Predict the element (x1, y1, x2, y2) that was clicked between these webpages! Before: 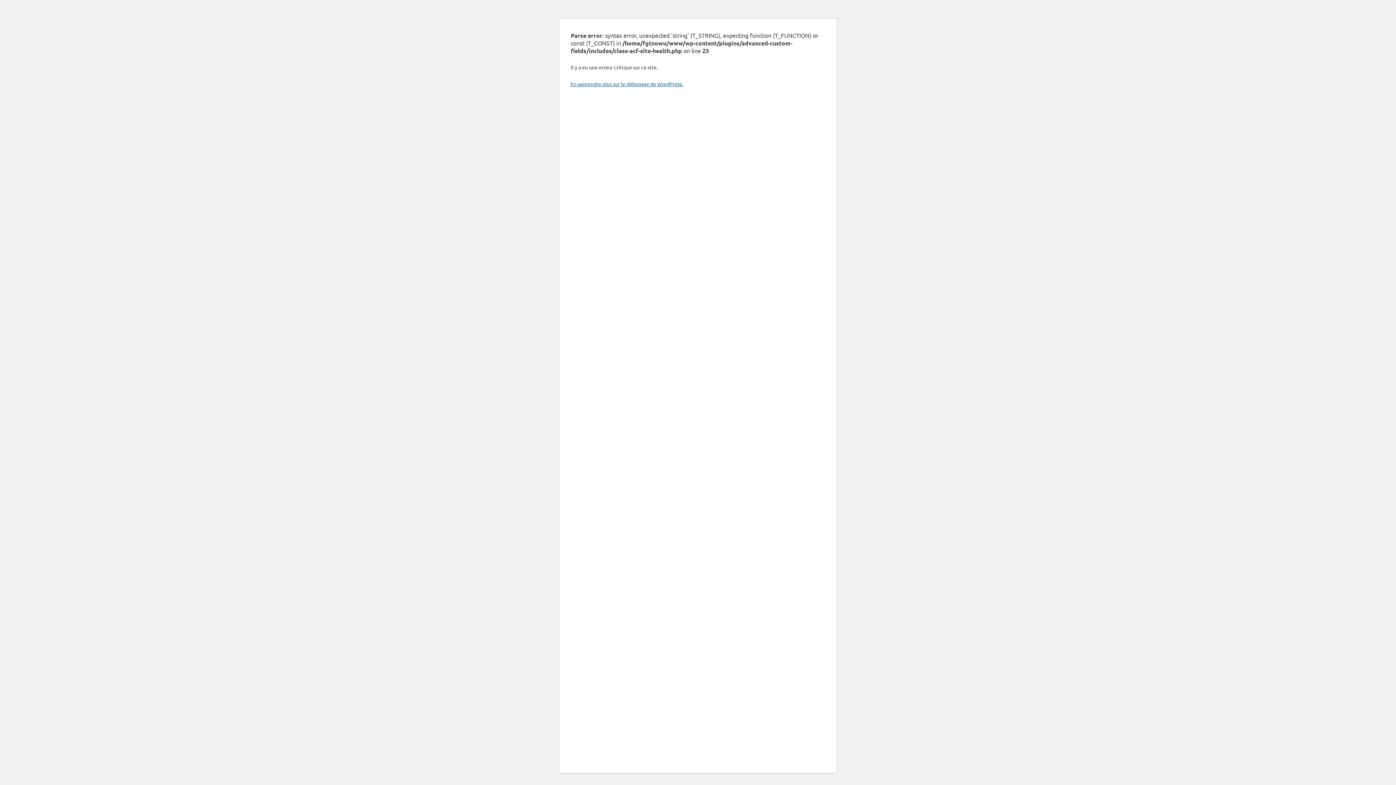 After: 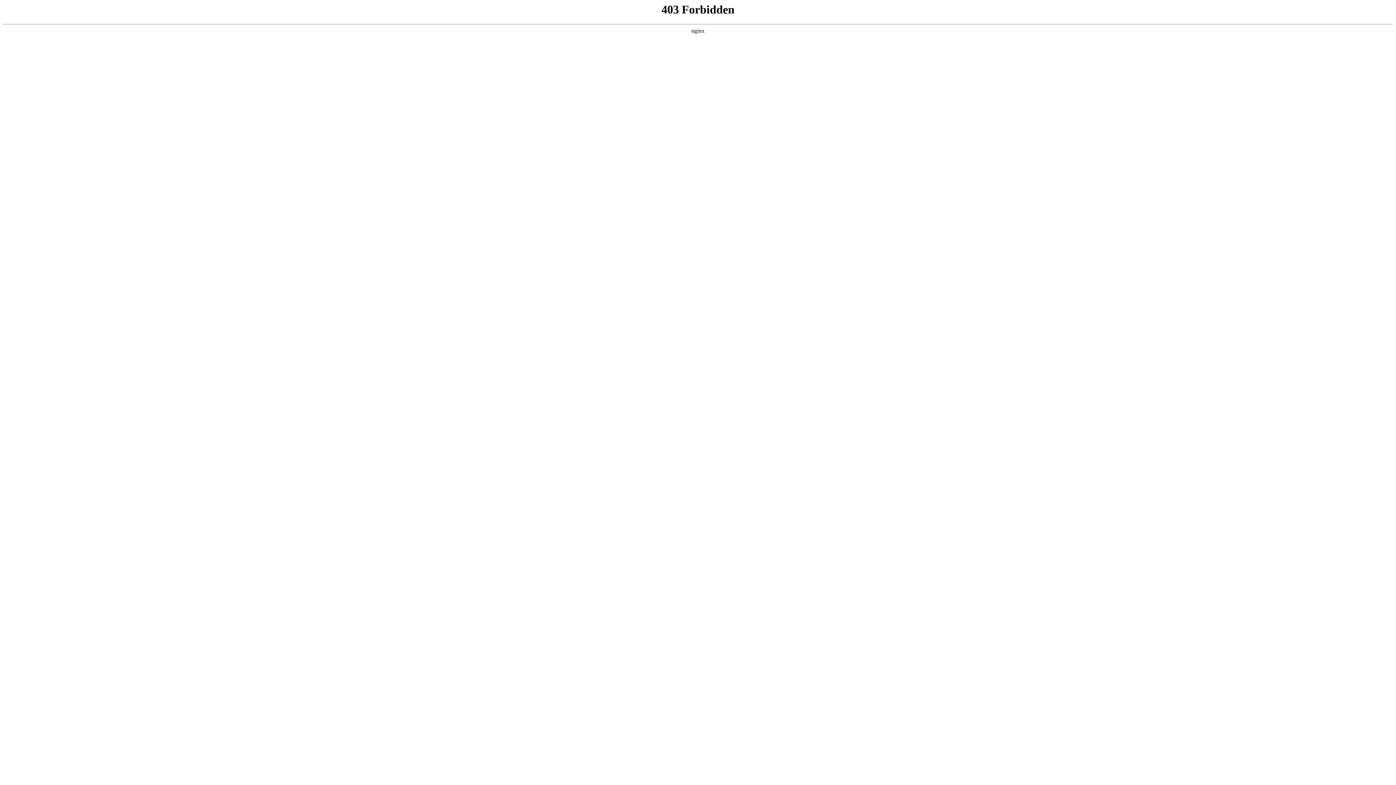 Action: bbox: (570, 80, 683, 87) label: En apprendre plus sur le débogage de WordPress.